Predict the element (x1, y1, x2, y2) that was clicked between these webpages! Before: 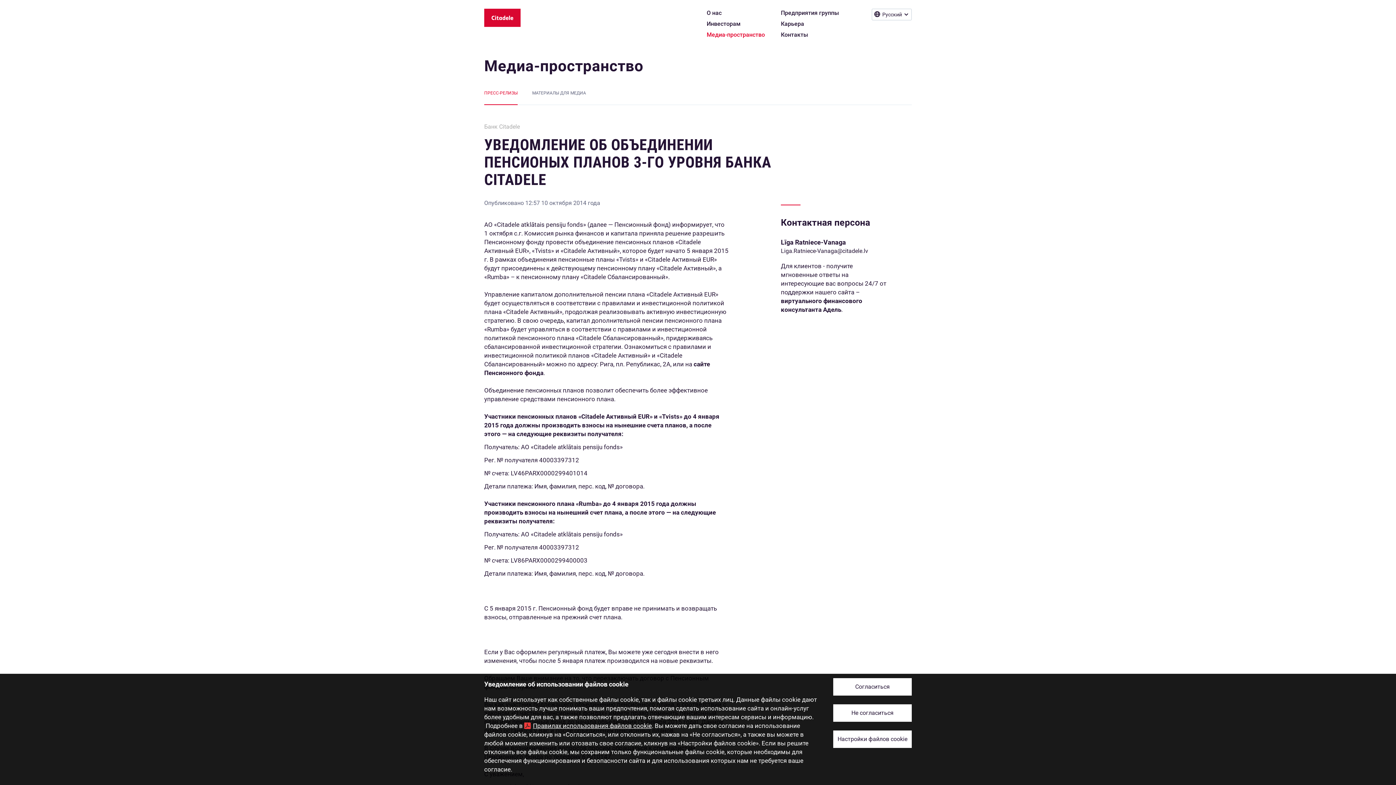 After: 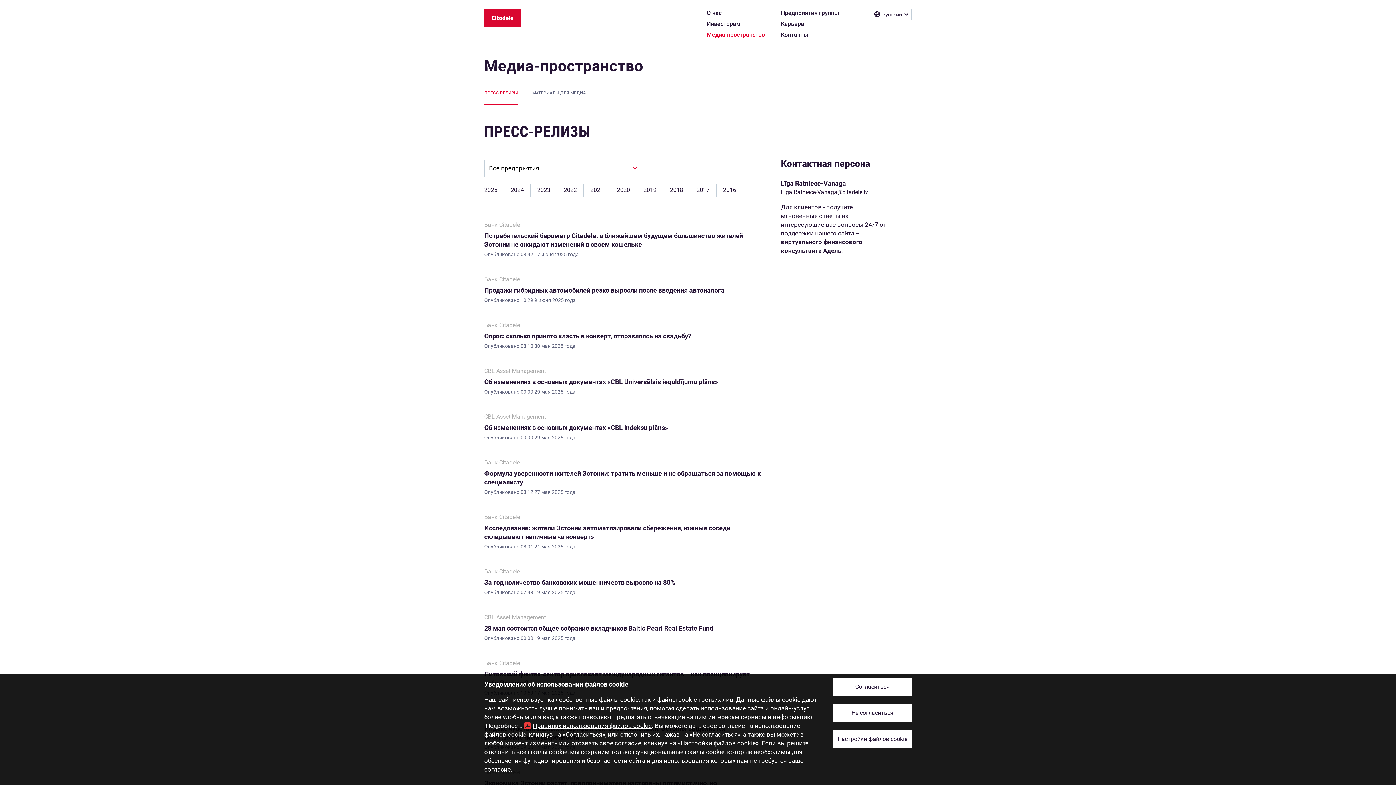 Action: label: ПРЕСС-РЕЛИЗЫ bbox: (484, 83, 517, 105)